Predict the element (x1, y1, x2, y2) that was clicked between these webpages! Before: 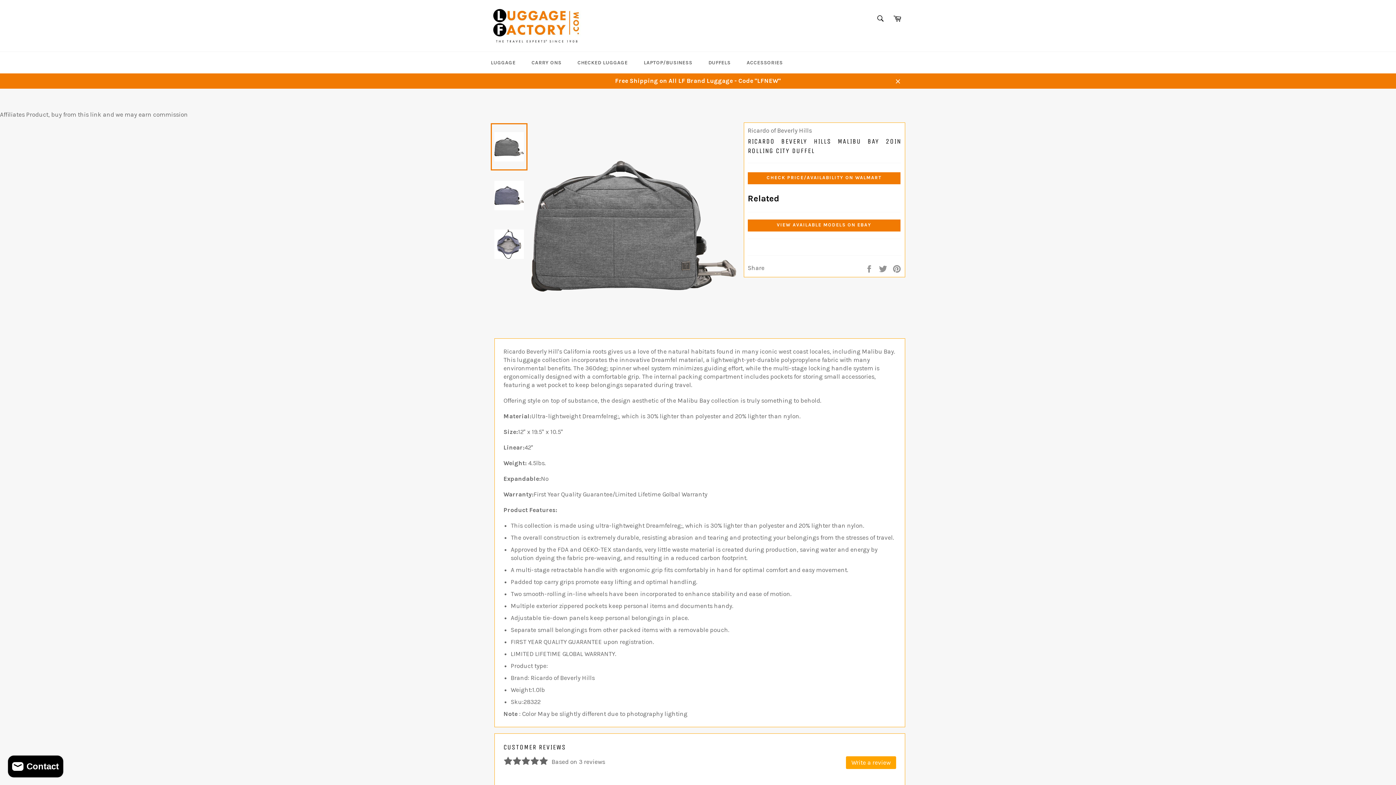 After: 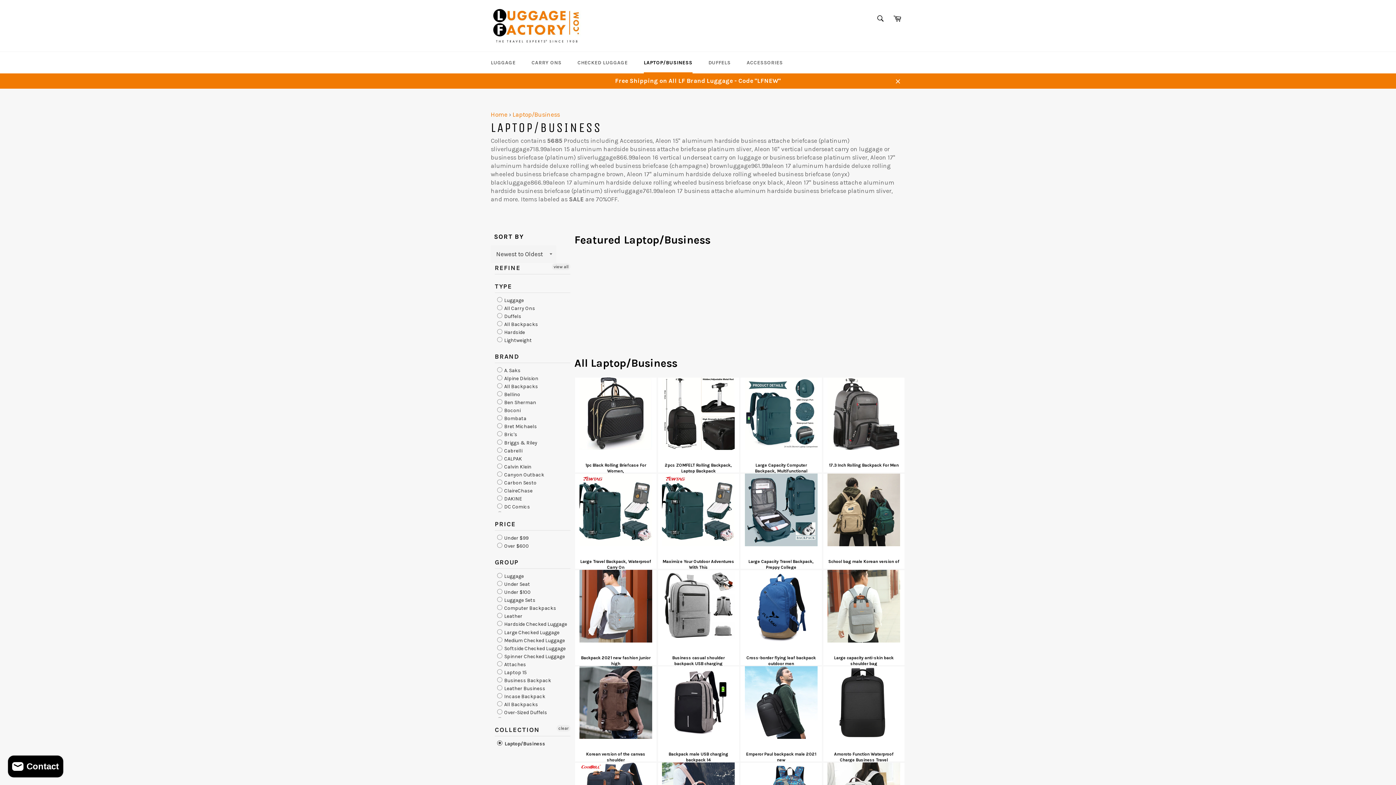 Action: bbox: (636, 52, 699, 73) label: LAPTOP/BUSINESS